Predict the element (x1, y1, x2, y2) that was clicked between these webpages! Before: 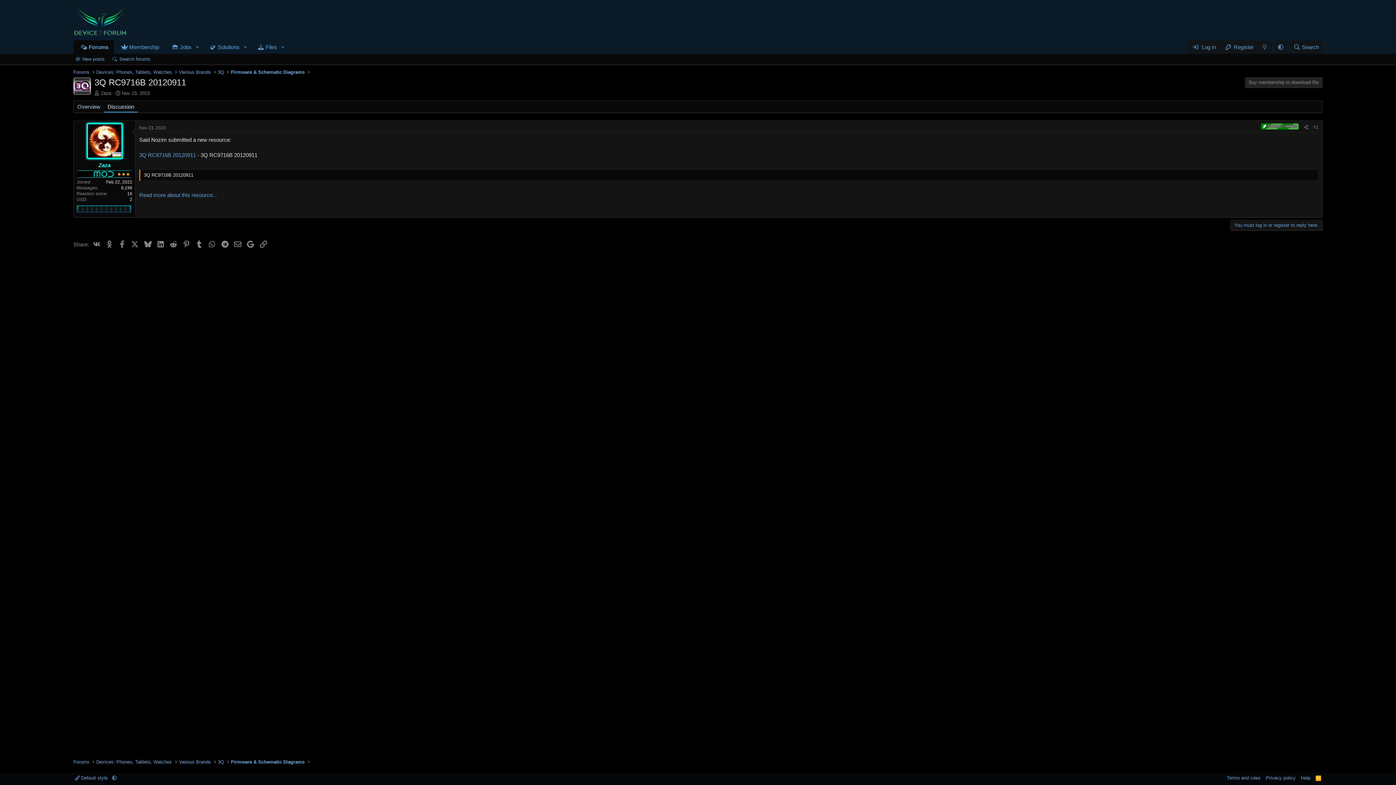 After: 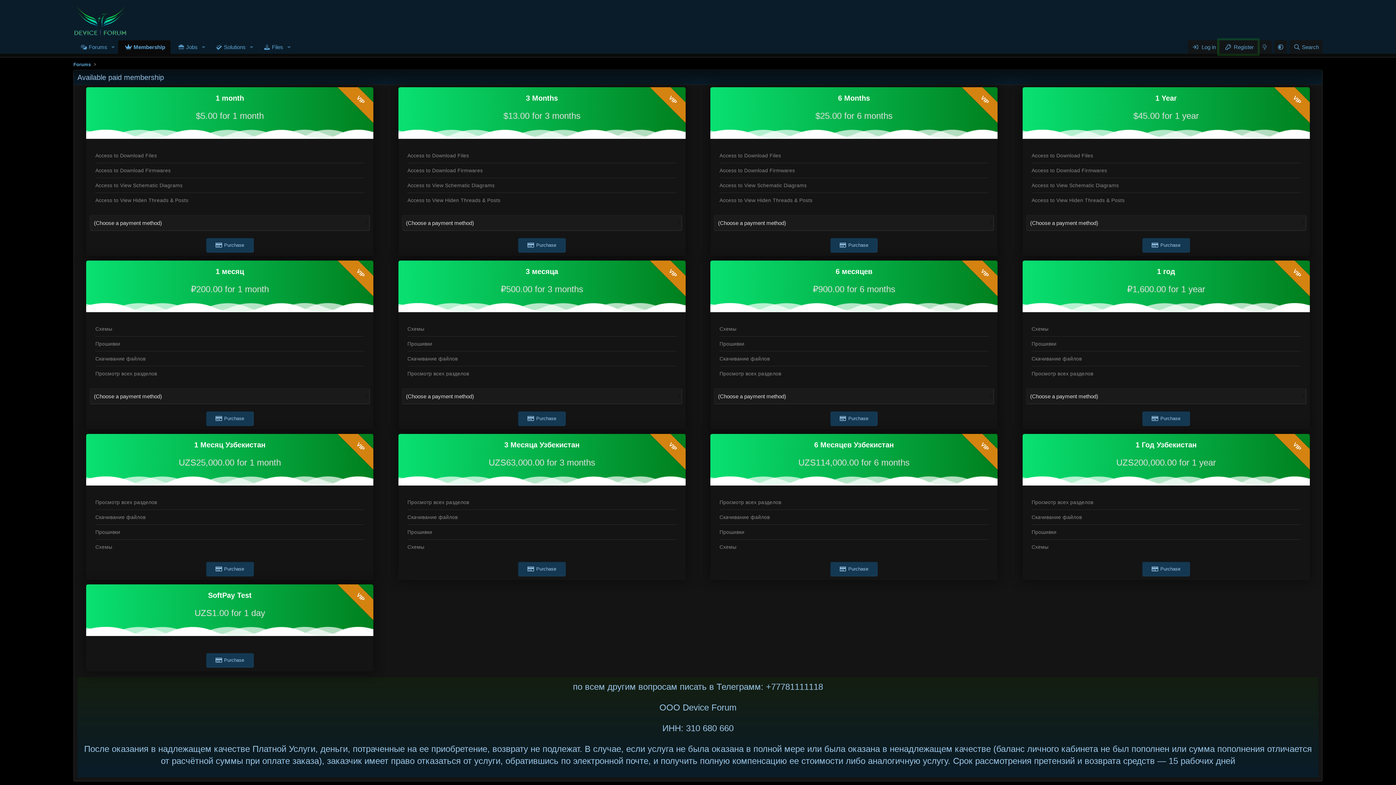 Action: bbox: (113, 40, 164, 53) label: Membership